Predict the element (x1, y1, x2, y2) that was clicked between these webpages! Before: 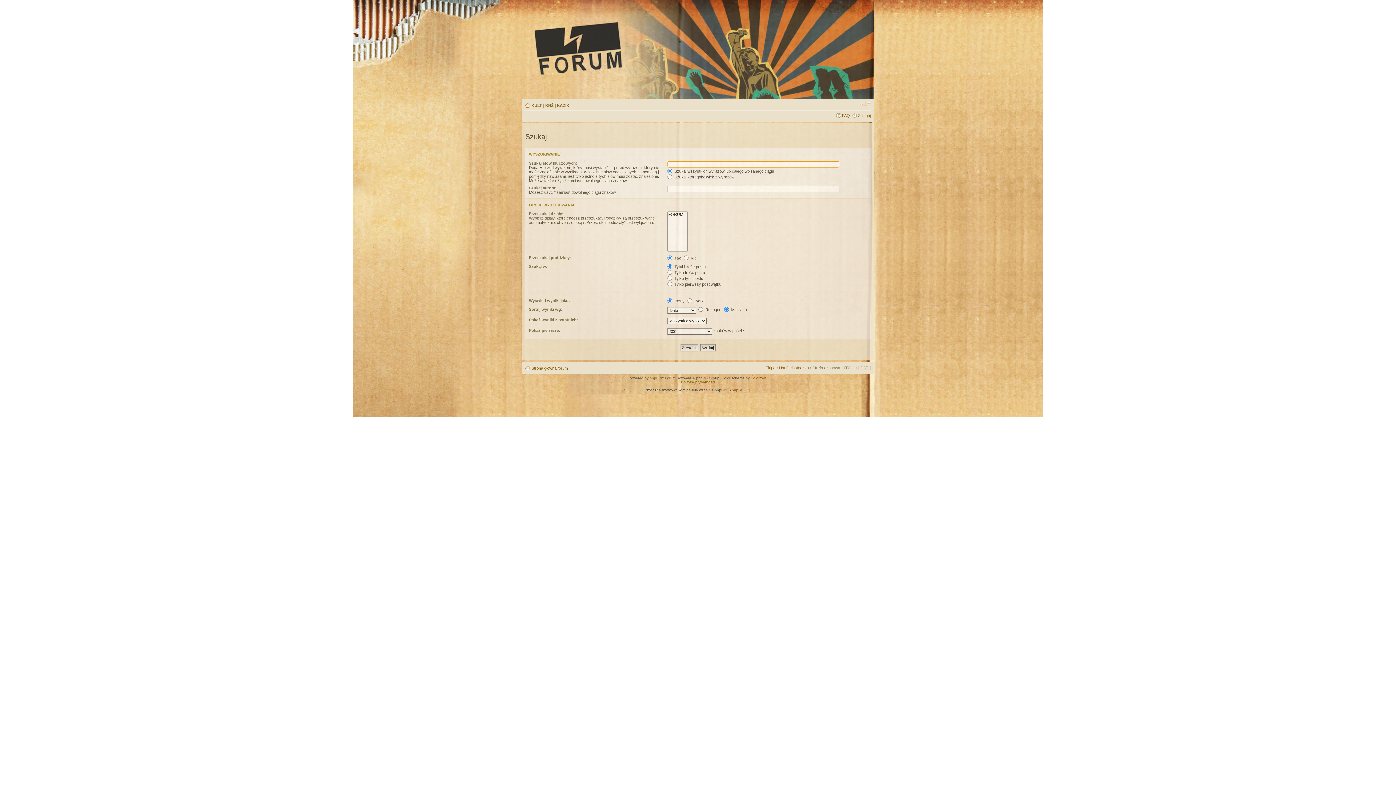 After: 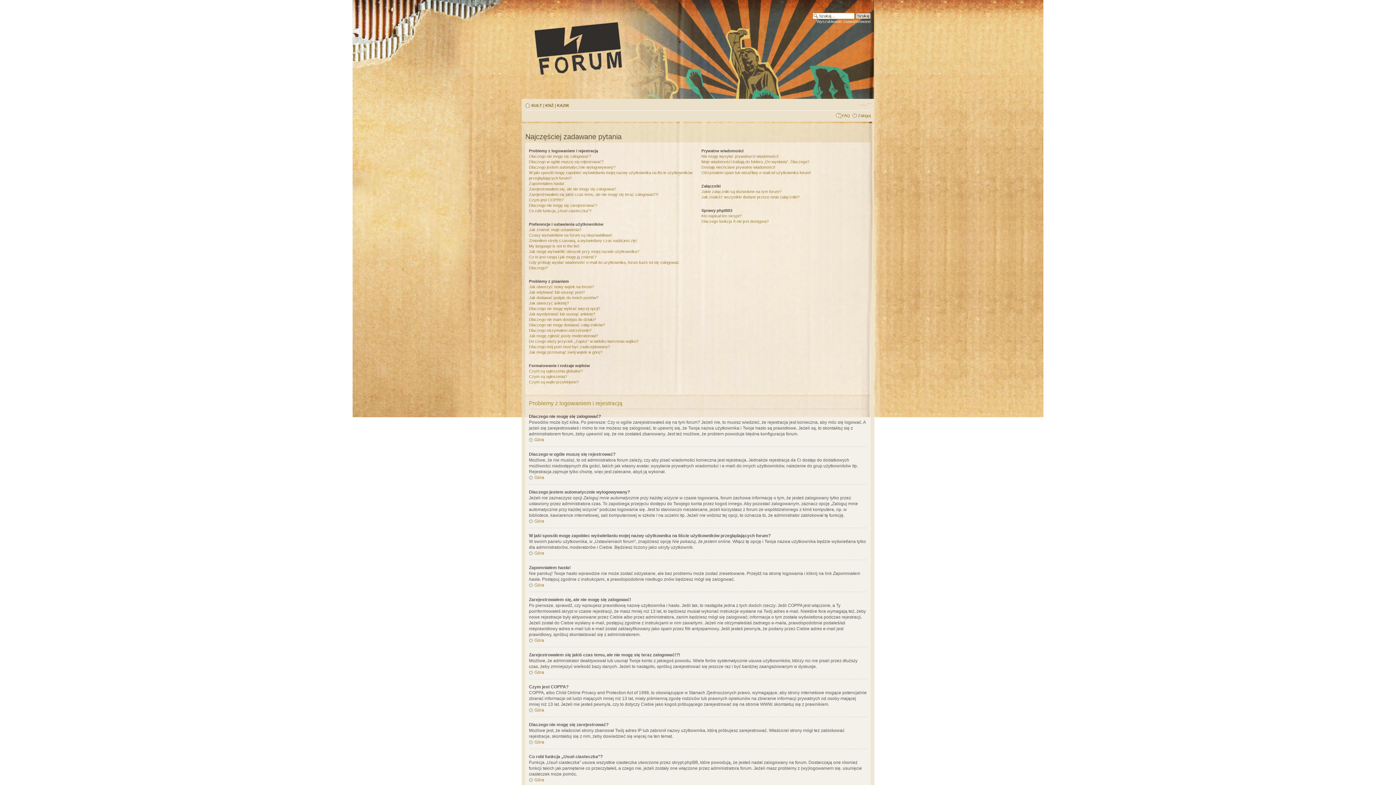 Action: label: FAQ bbox: (842, 113, 850, 117)